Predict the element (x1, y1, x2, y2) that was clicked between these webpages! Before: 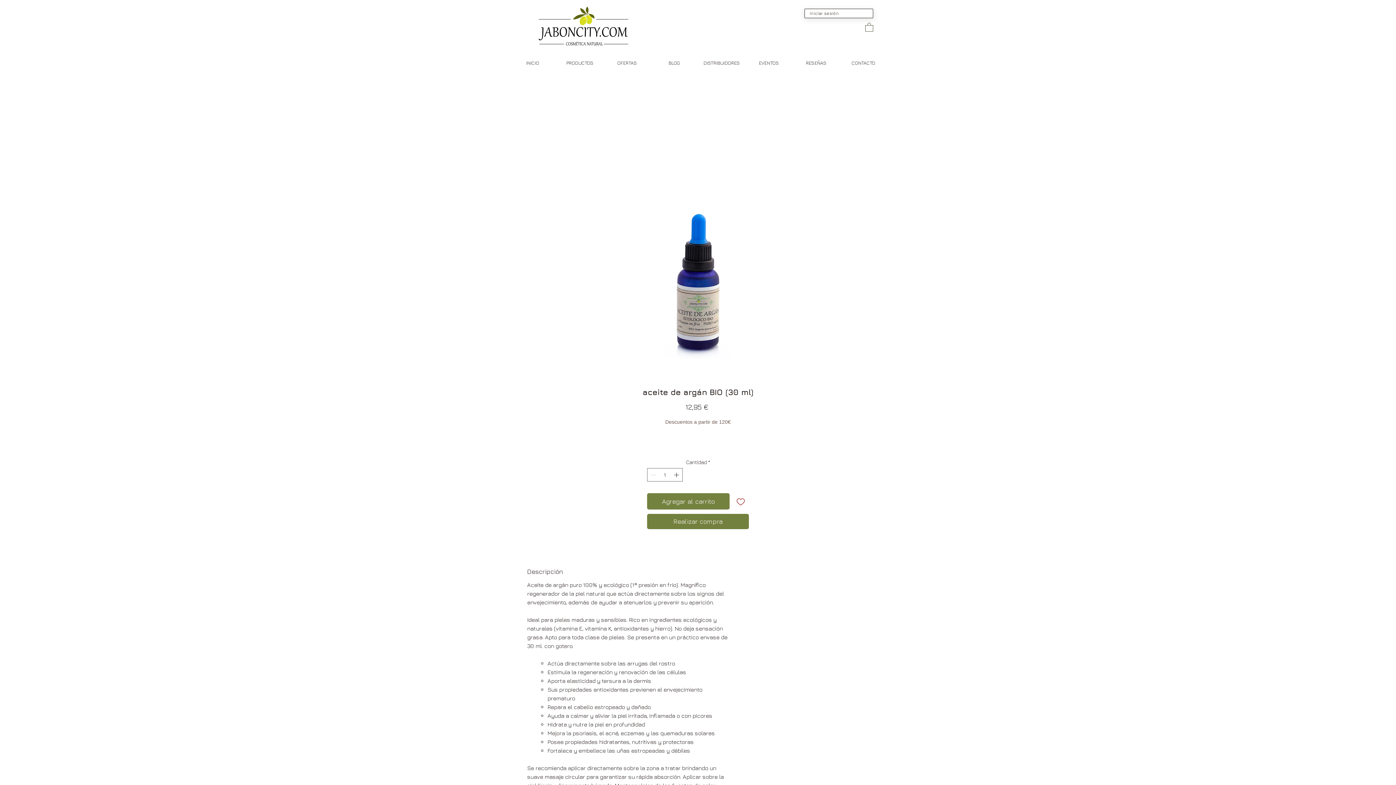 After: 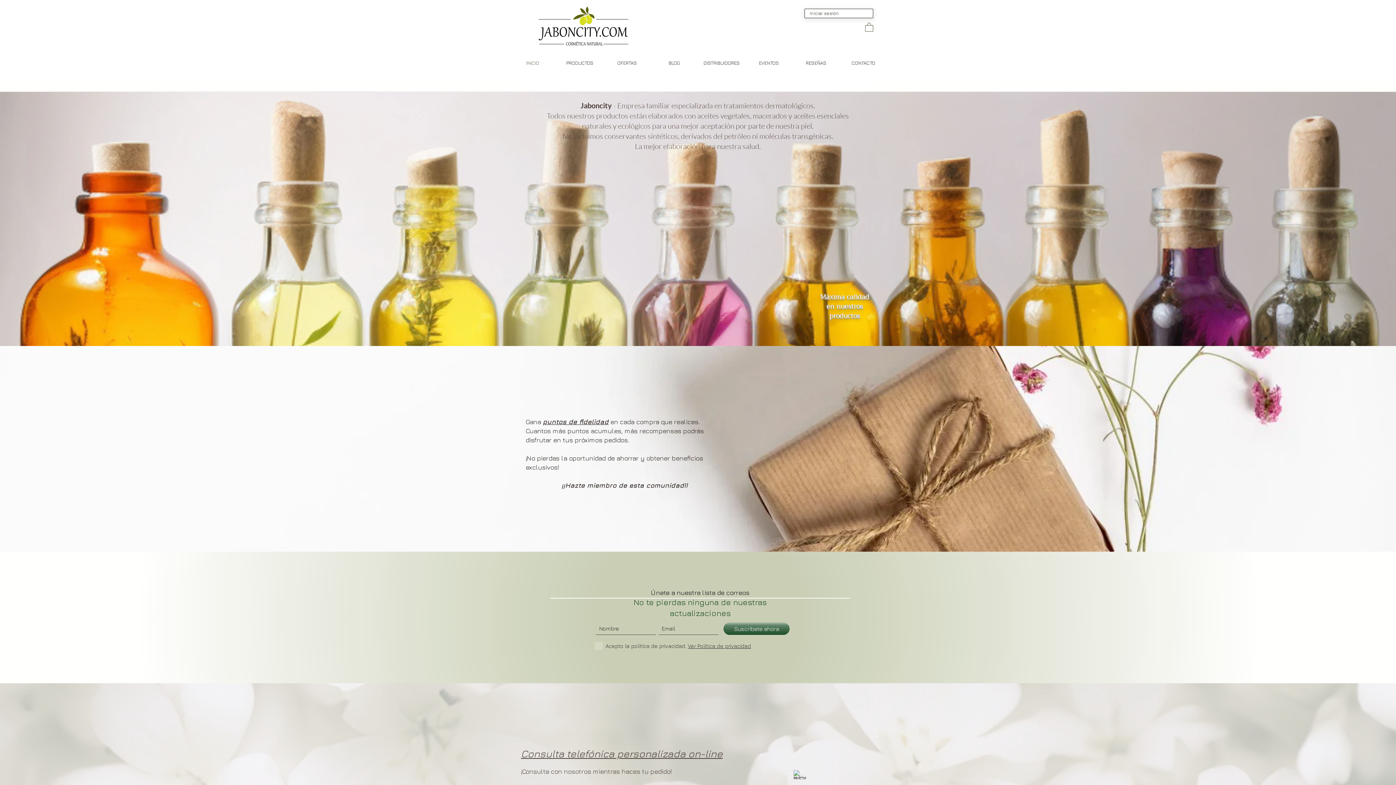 Action: label: INICIO bbox: (509, 56, 556, 69)